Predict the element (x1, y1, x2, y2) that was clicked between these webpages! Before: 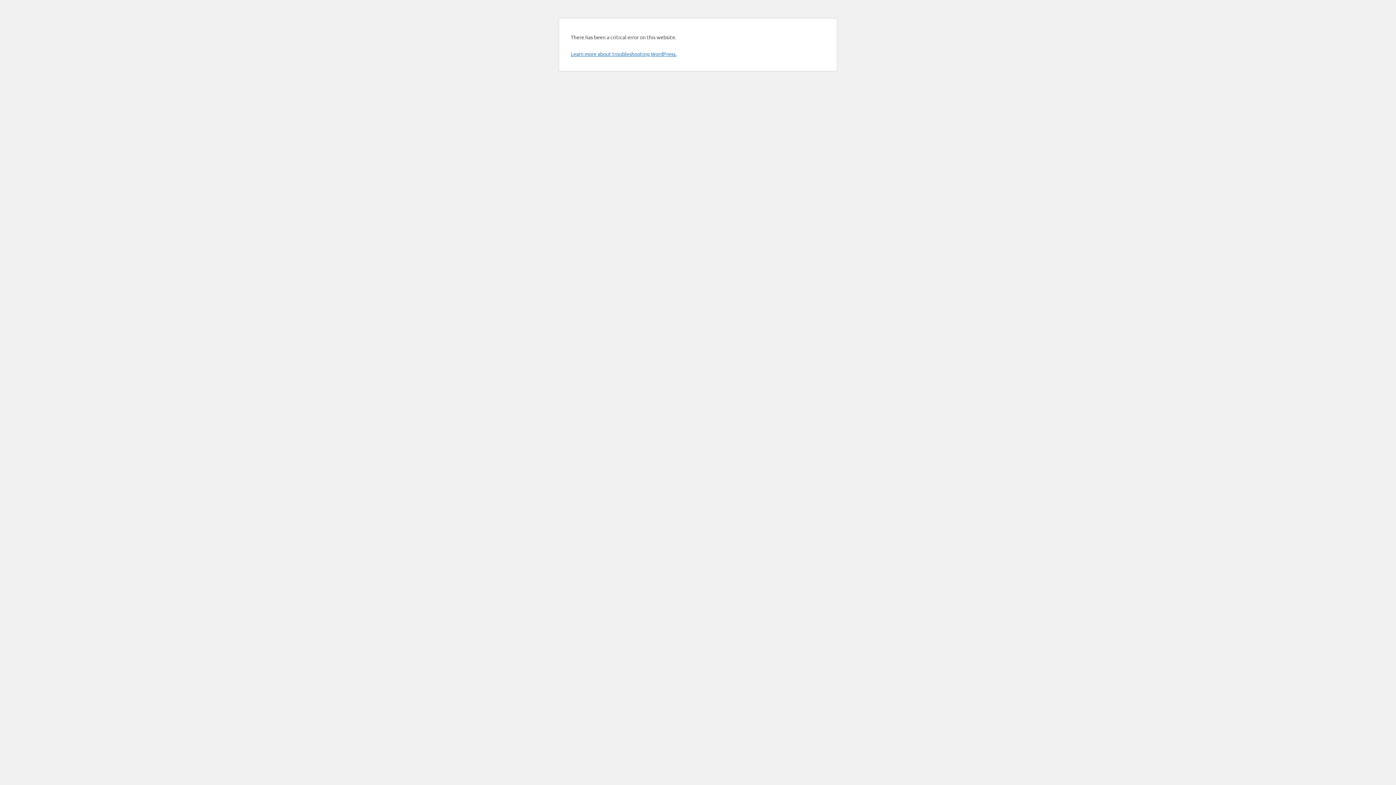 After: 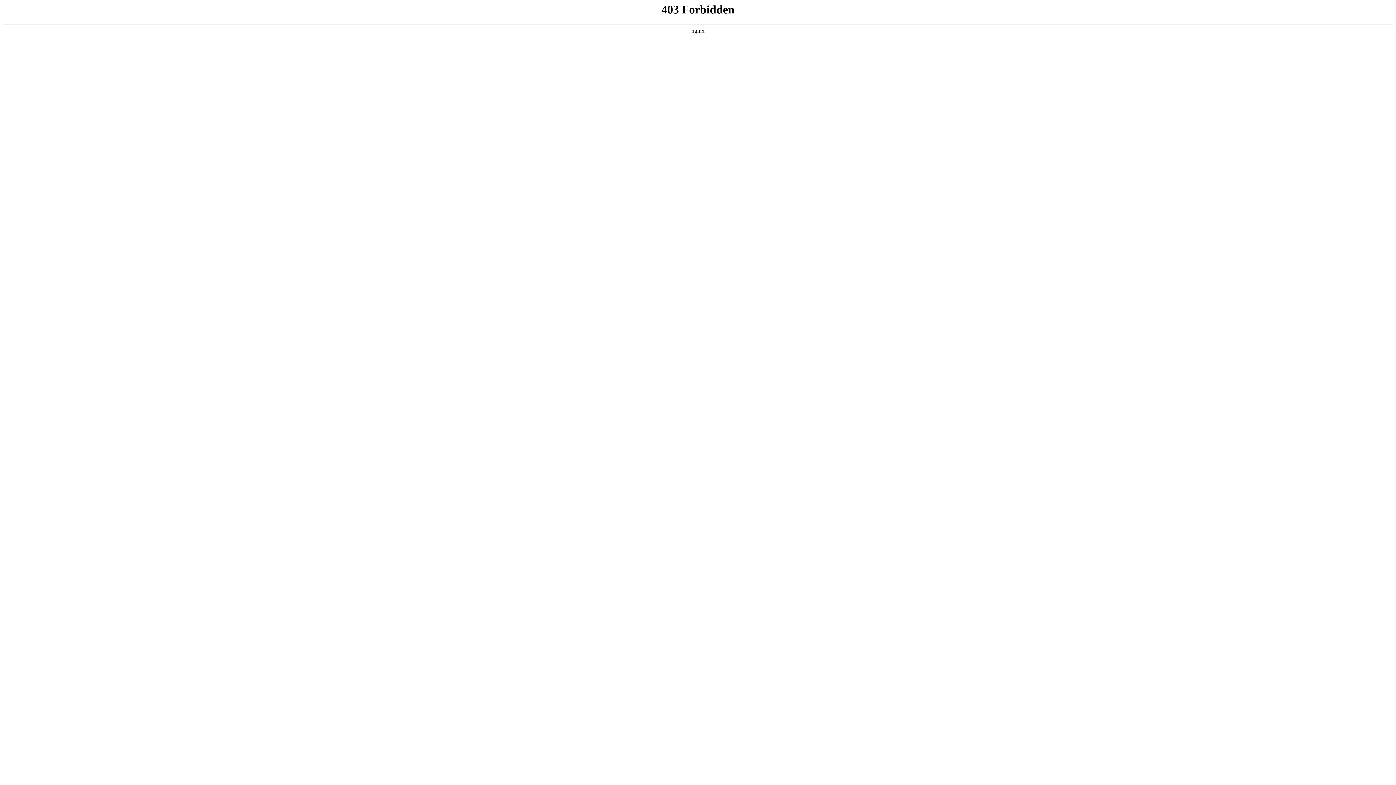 Action: label: Learn more about troubleshooting WordPress. bbox: (570, 50, 676, 57)